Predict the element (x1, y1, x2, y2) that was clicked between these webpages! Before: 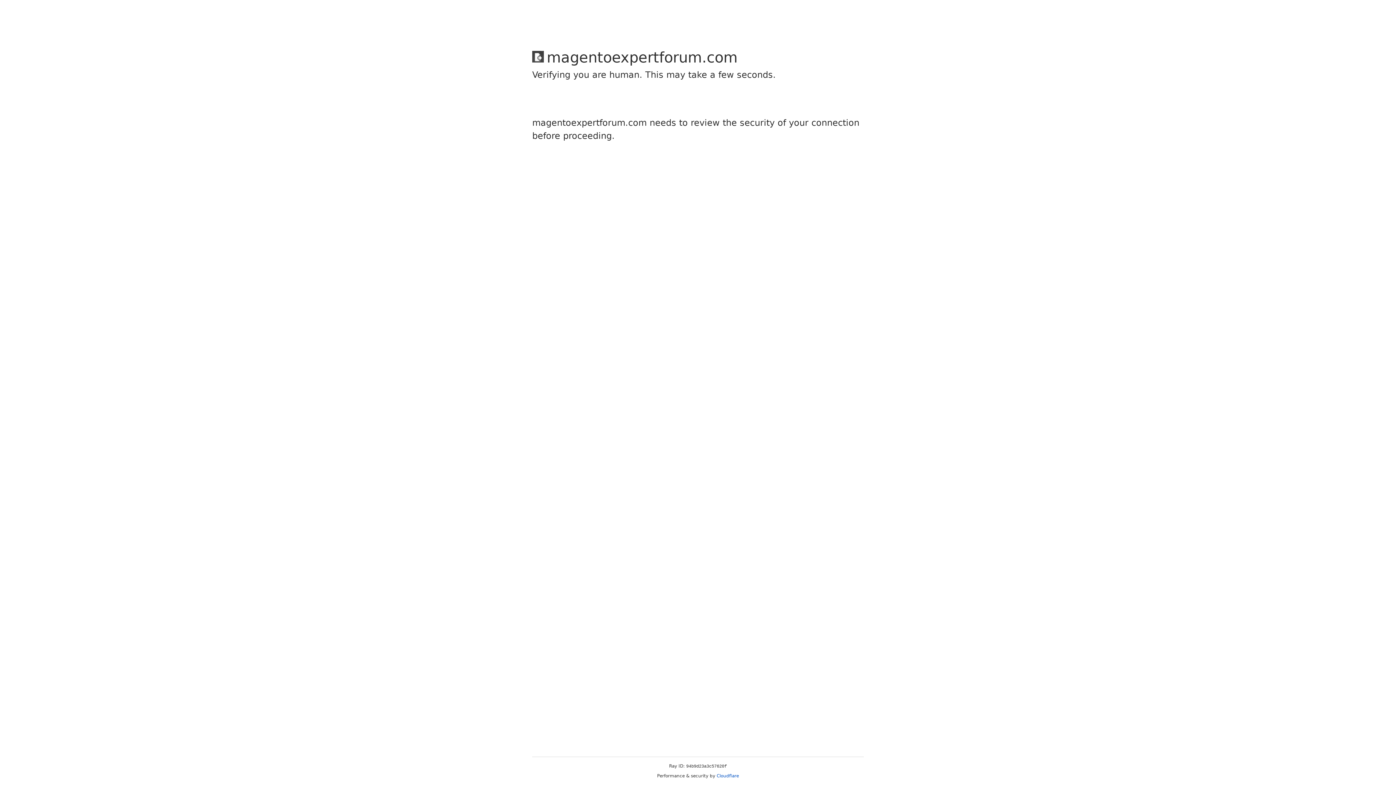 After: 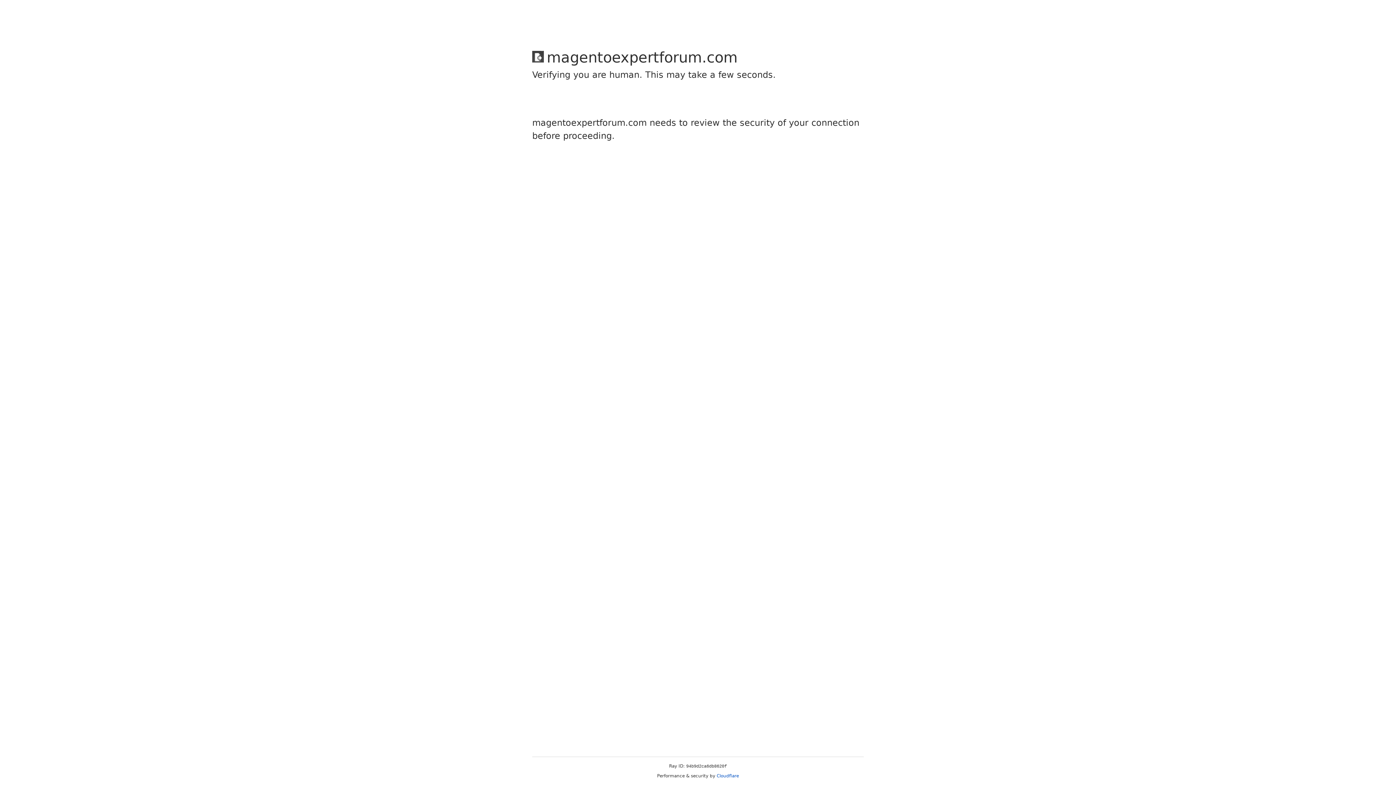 Action: bbox: (716, 773, 739, 778) label: Cloudflare